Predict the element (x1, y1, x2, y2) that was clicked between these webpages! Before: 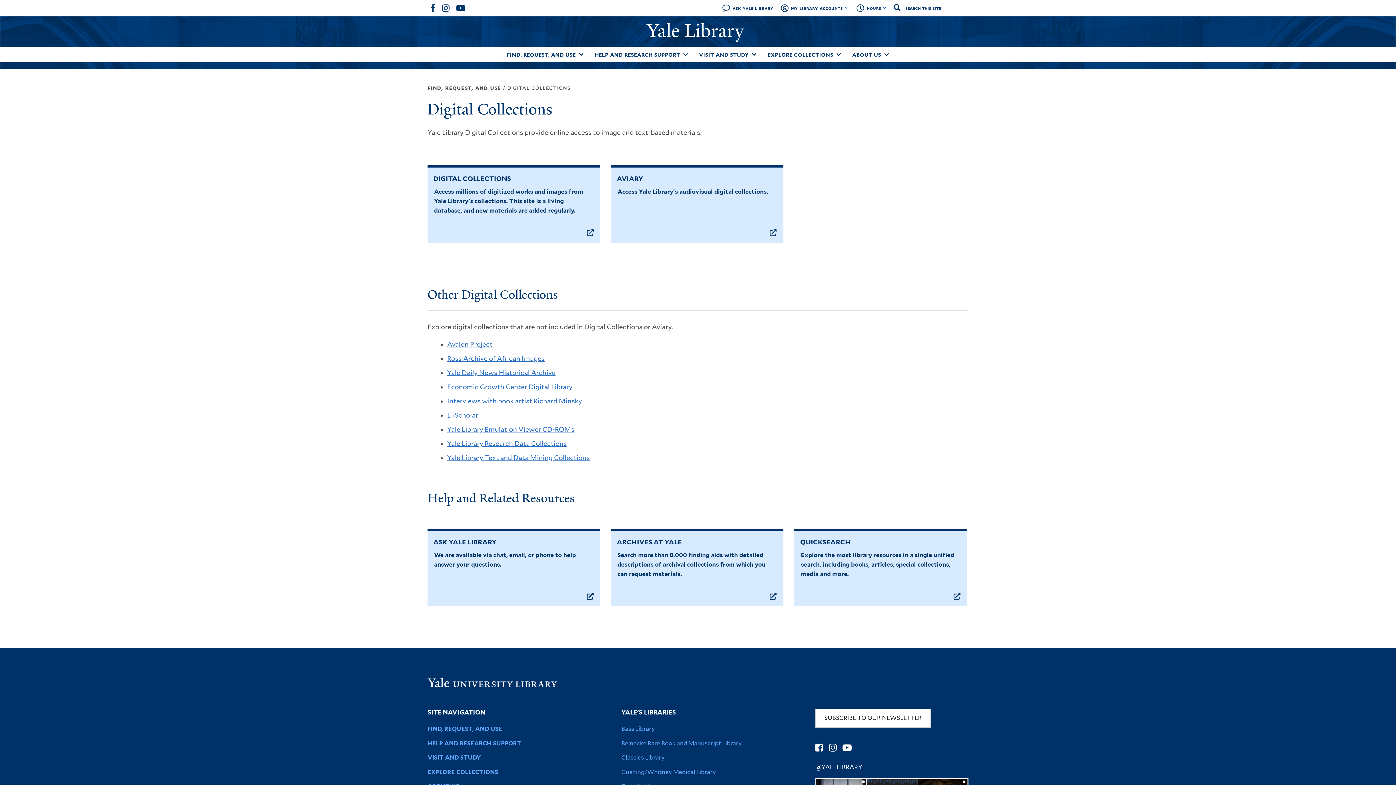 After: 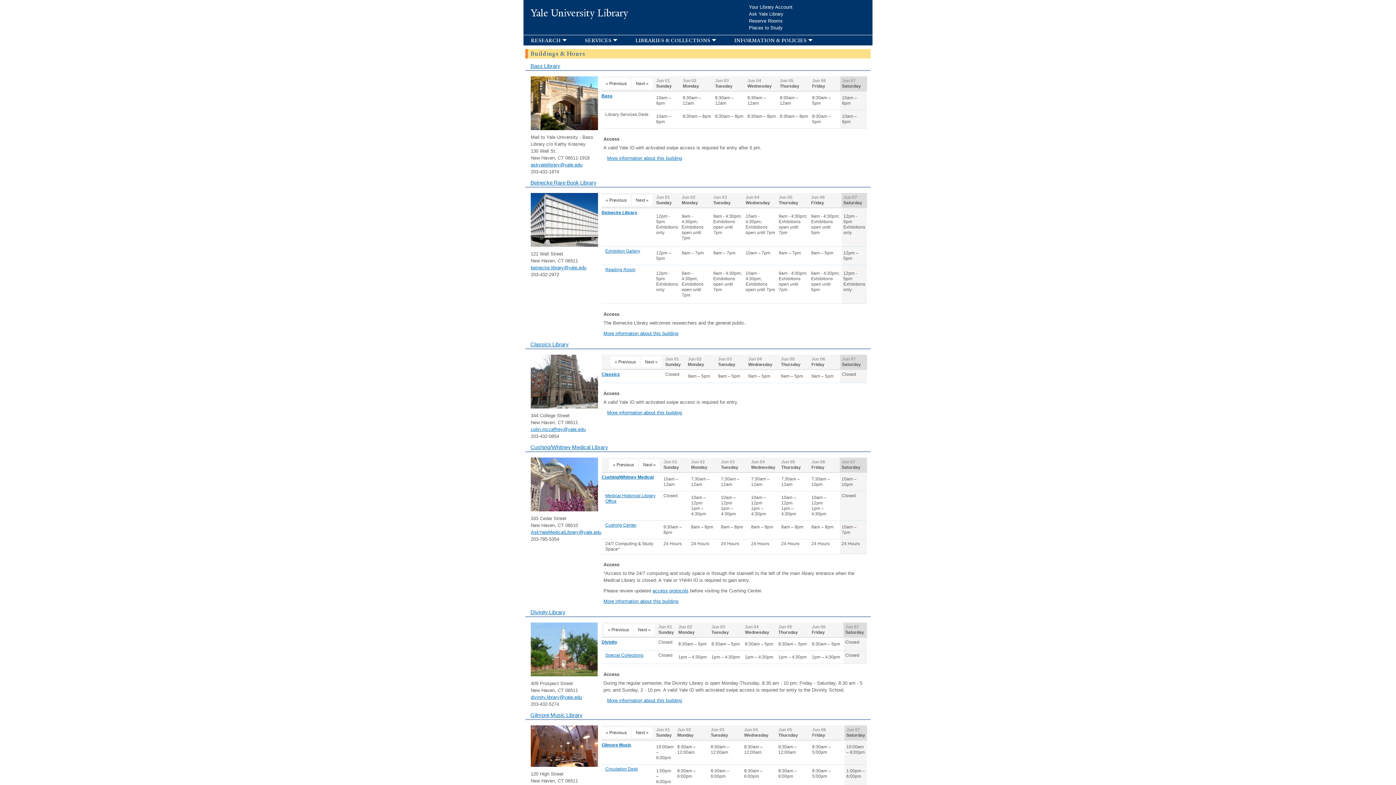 Action: label: hours bbox: (852, 0, 883, 16)